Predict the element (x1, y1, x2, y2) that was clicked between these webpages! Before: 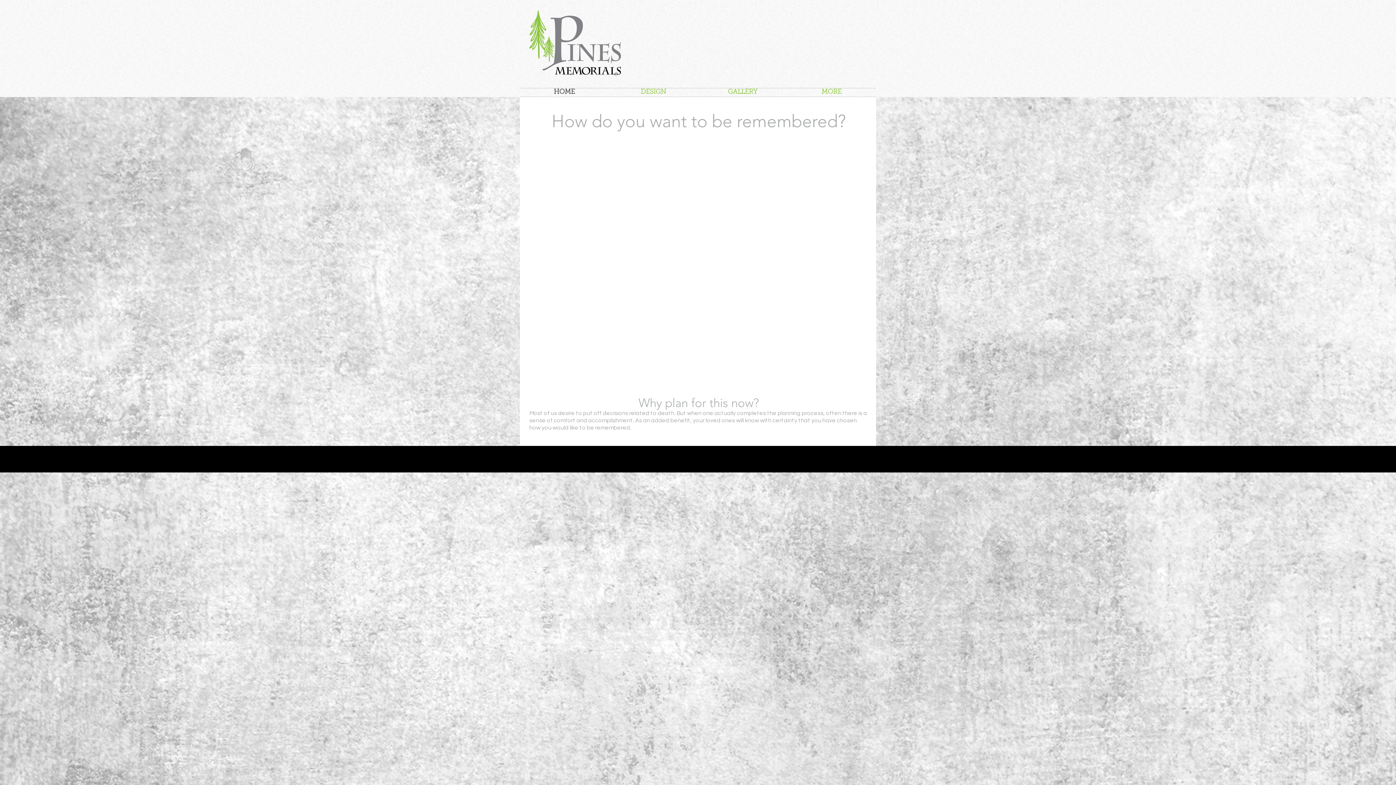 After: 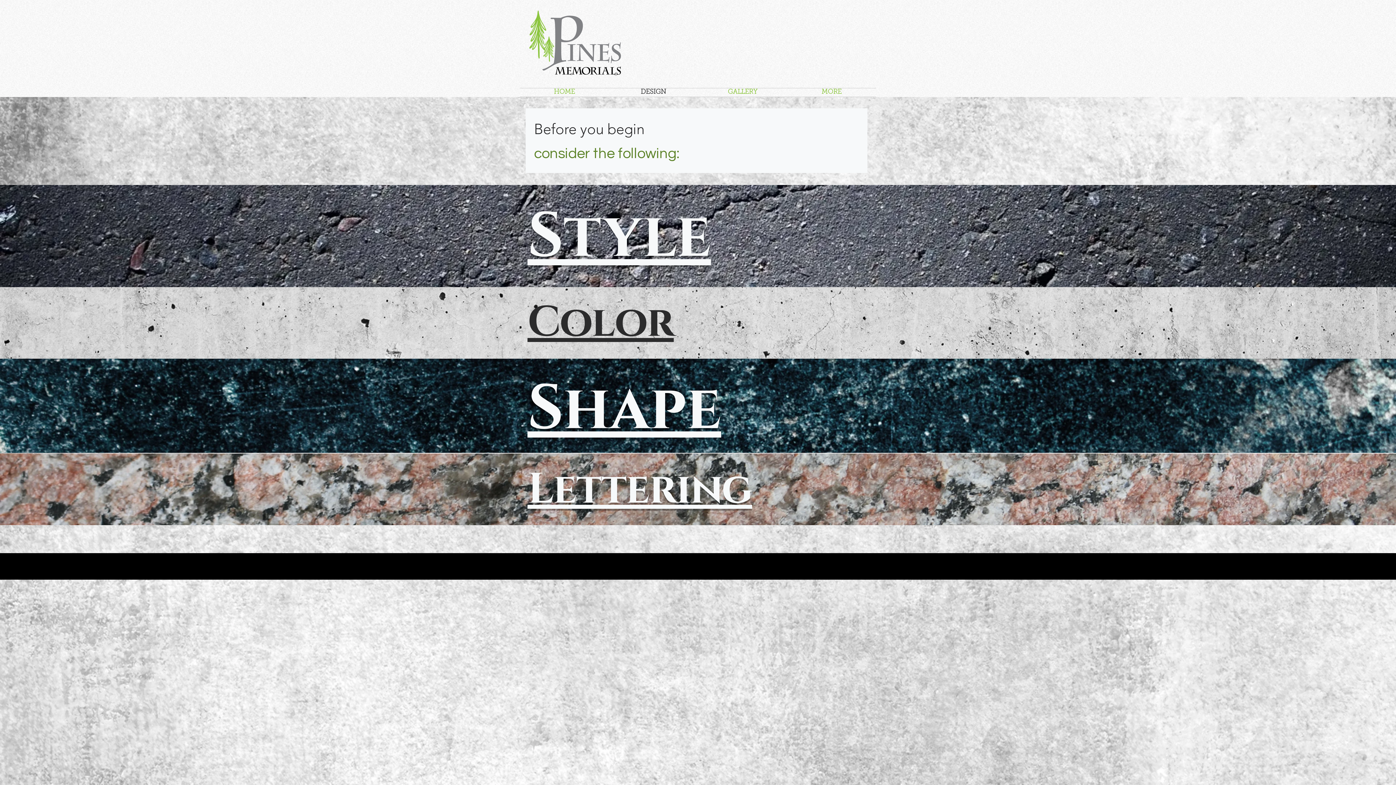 Action: bbox: (609, 88, 698, 96) label: DESIGN